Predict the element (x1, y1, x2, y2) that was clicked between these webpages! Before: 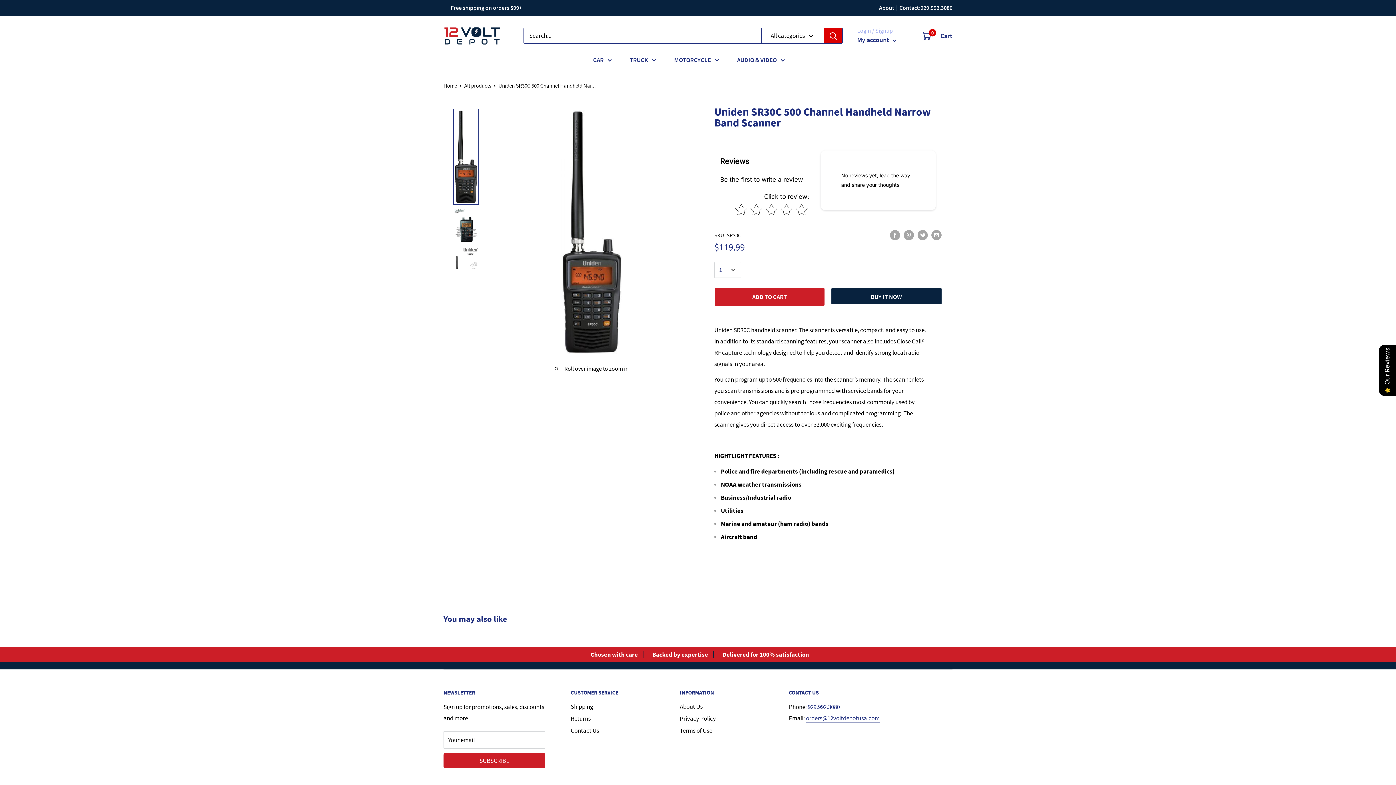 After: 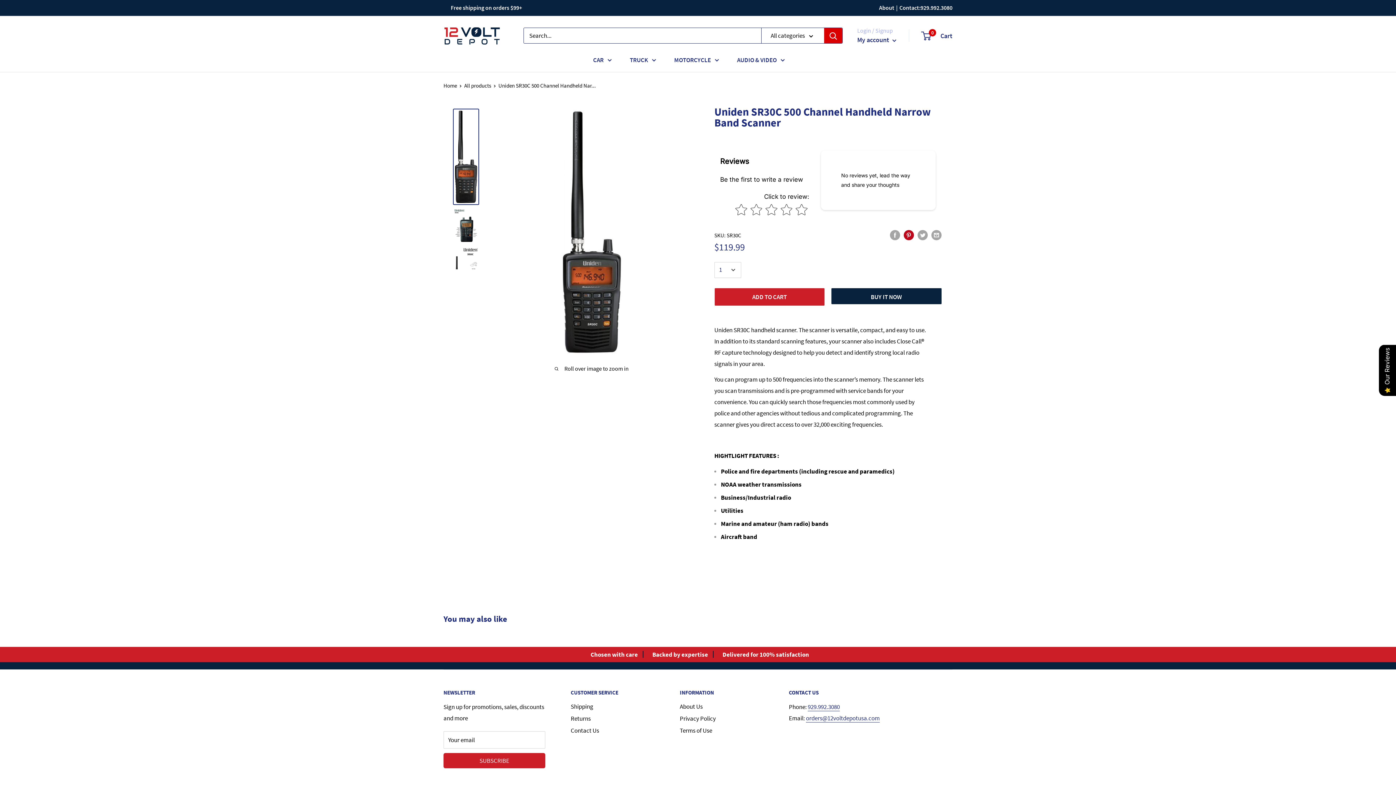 Action: bbox: (904, 229, 914, 240) label: Pin on Pinterest